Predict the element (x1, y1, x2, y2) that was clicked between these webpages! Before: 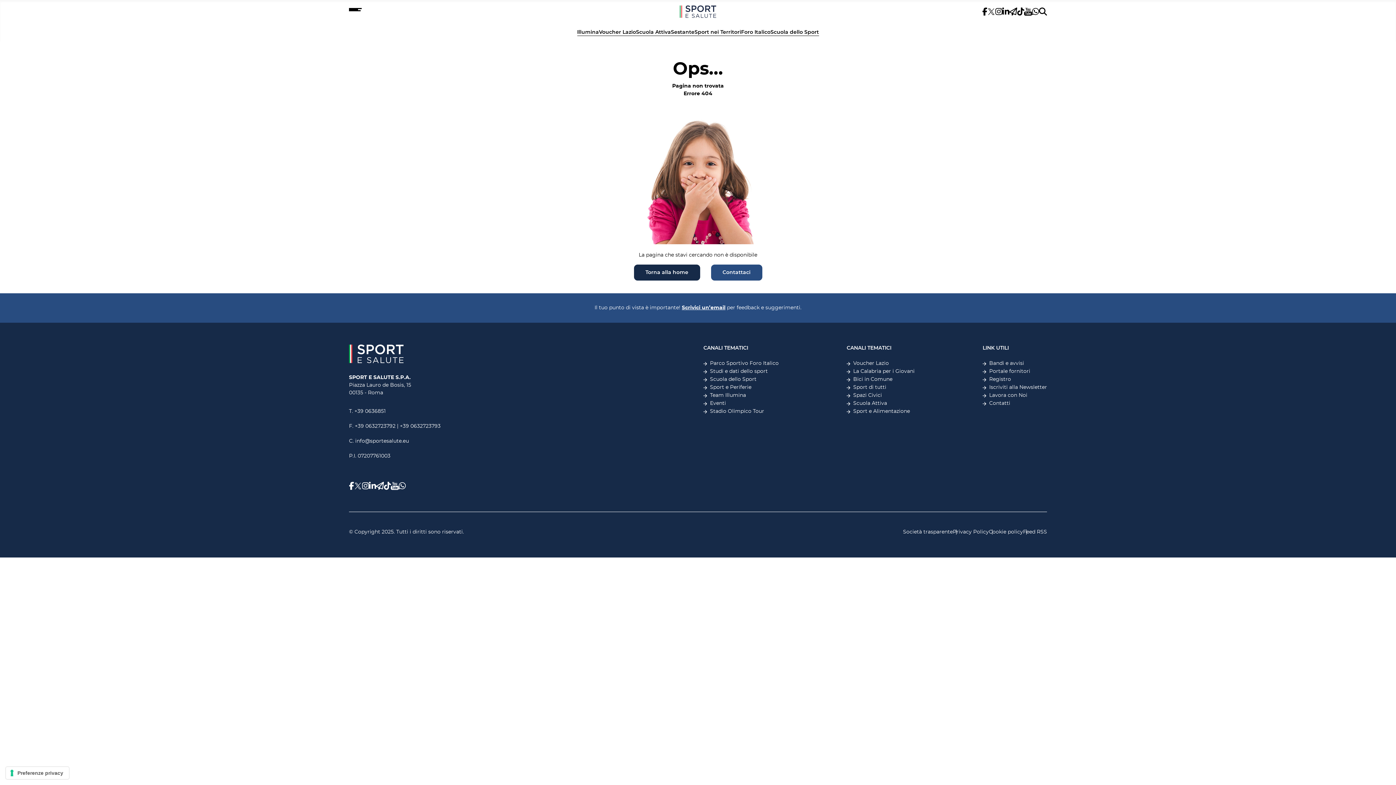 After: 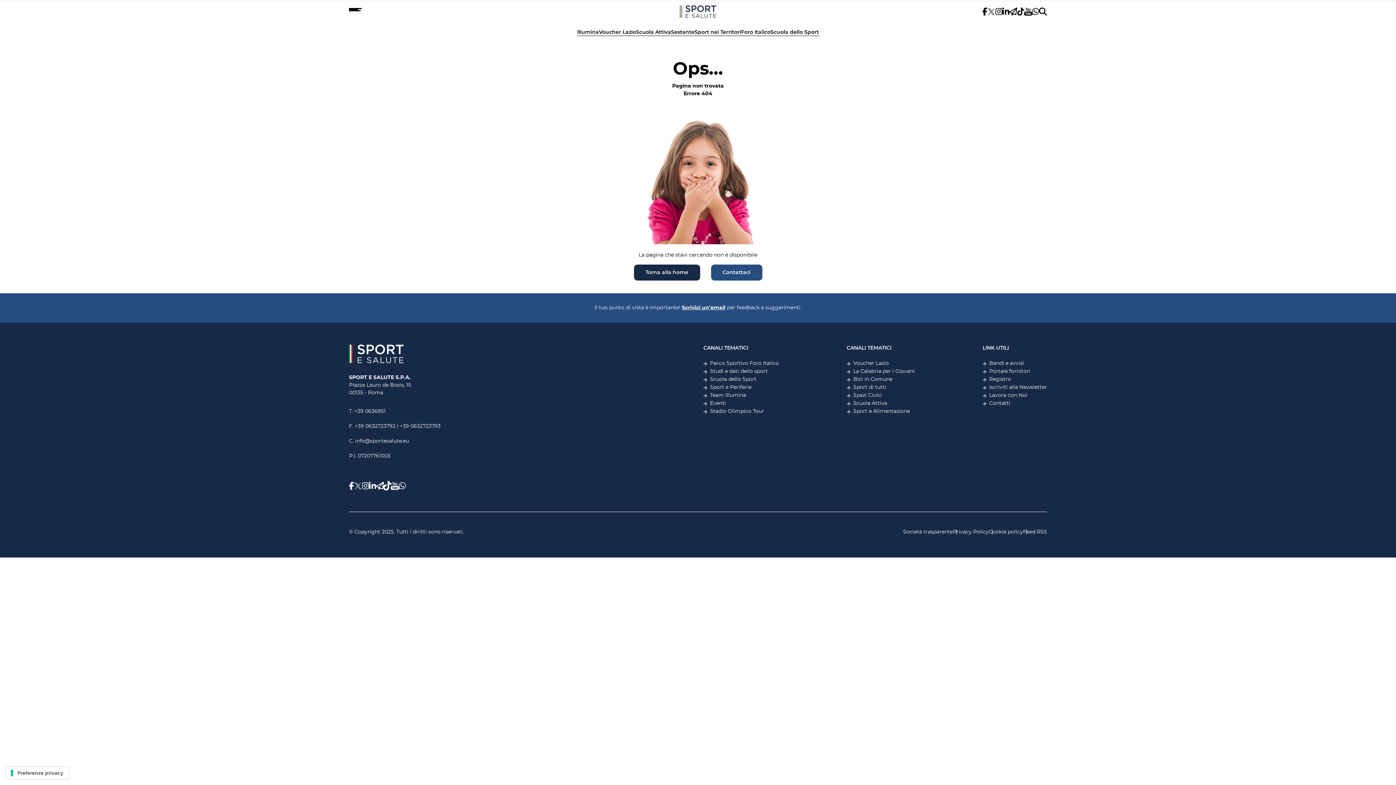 Action: bbox: (384, 482, 390, 490) label: TikTok